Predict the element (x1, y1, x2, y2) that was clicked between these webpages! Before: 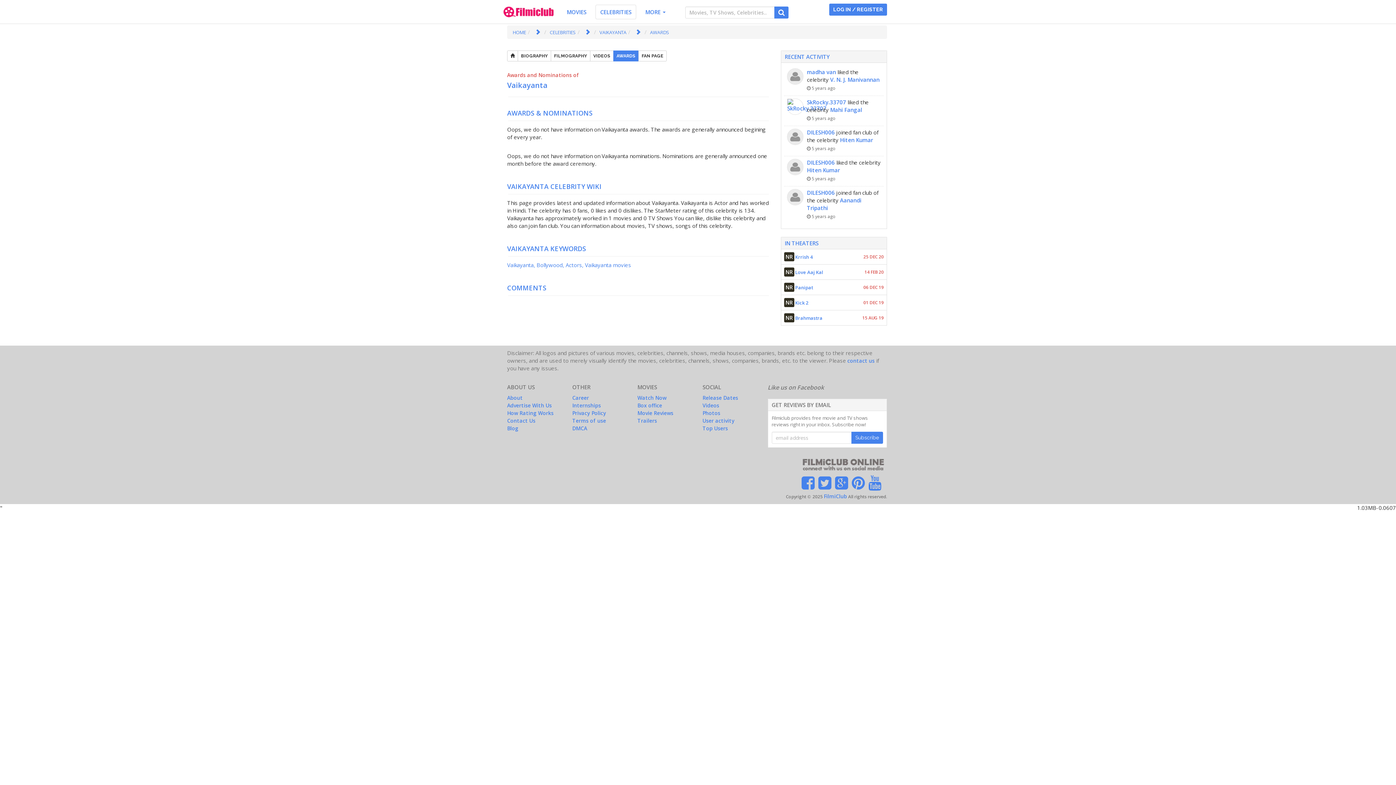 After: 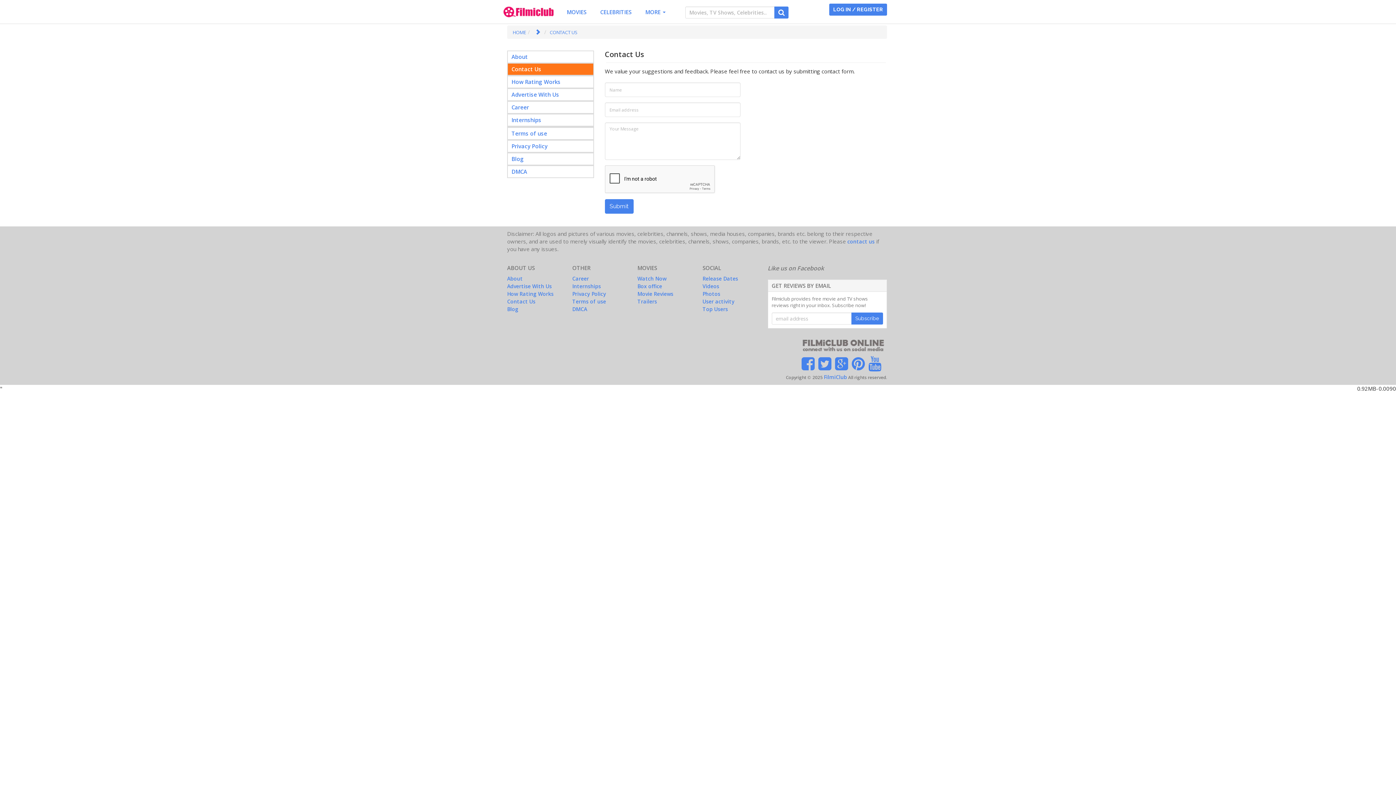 Action: label: contact us bbox: (847, 357, 874, 364)